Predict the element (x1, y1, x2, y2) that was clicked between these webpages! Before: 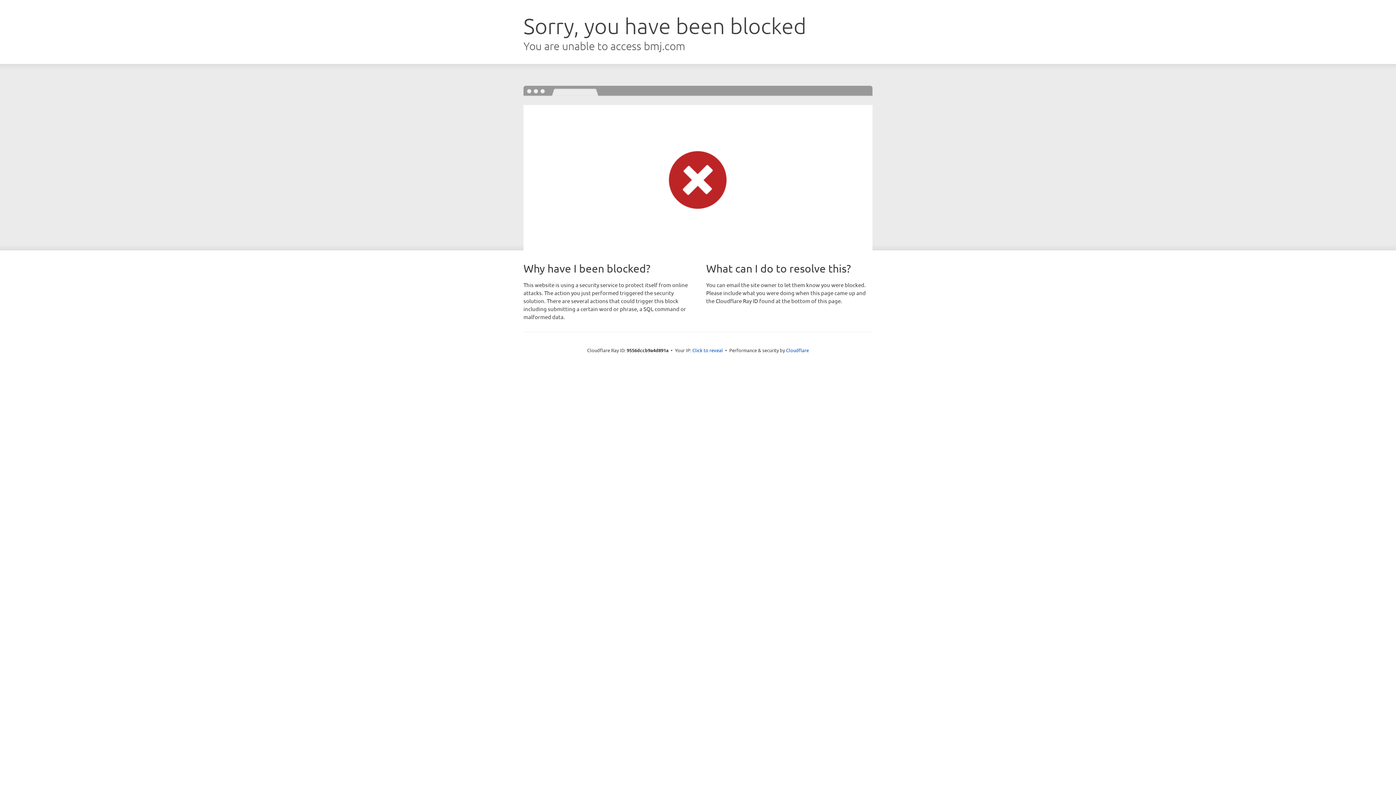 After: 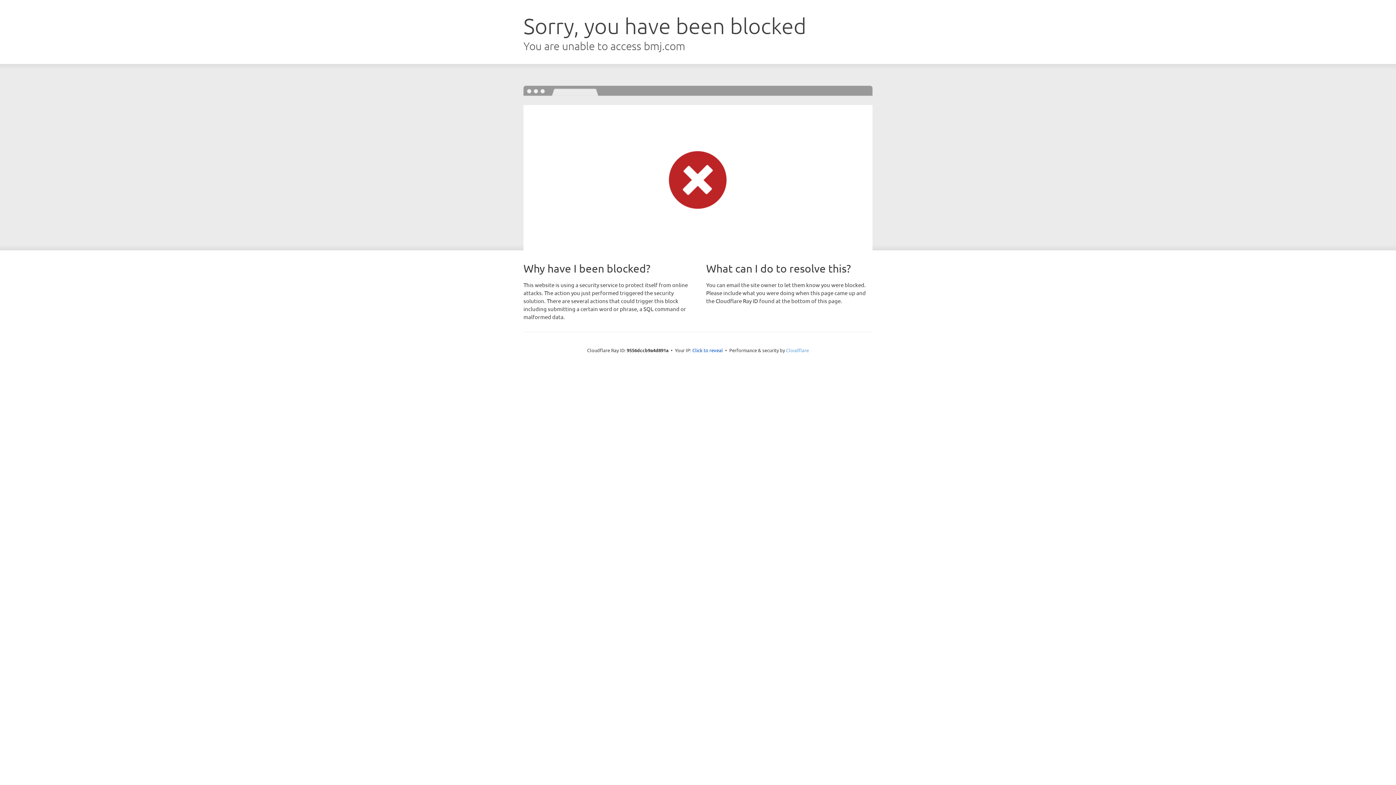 Action: label: Cloudflare bbox: (786, 347, 809, 353)